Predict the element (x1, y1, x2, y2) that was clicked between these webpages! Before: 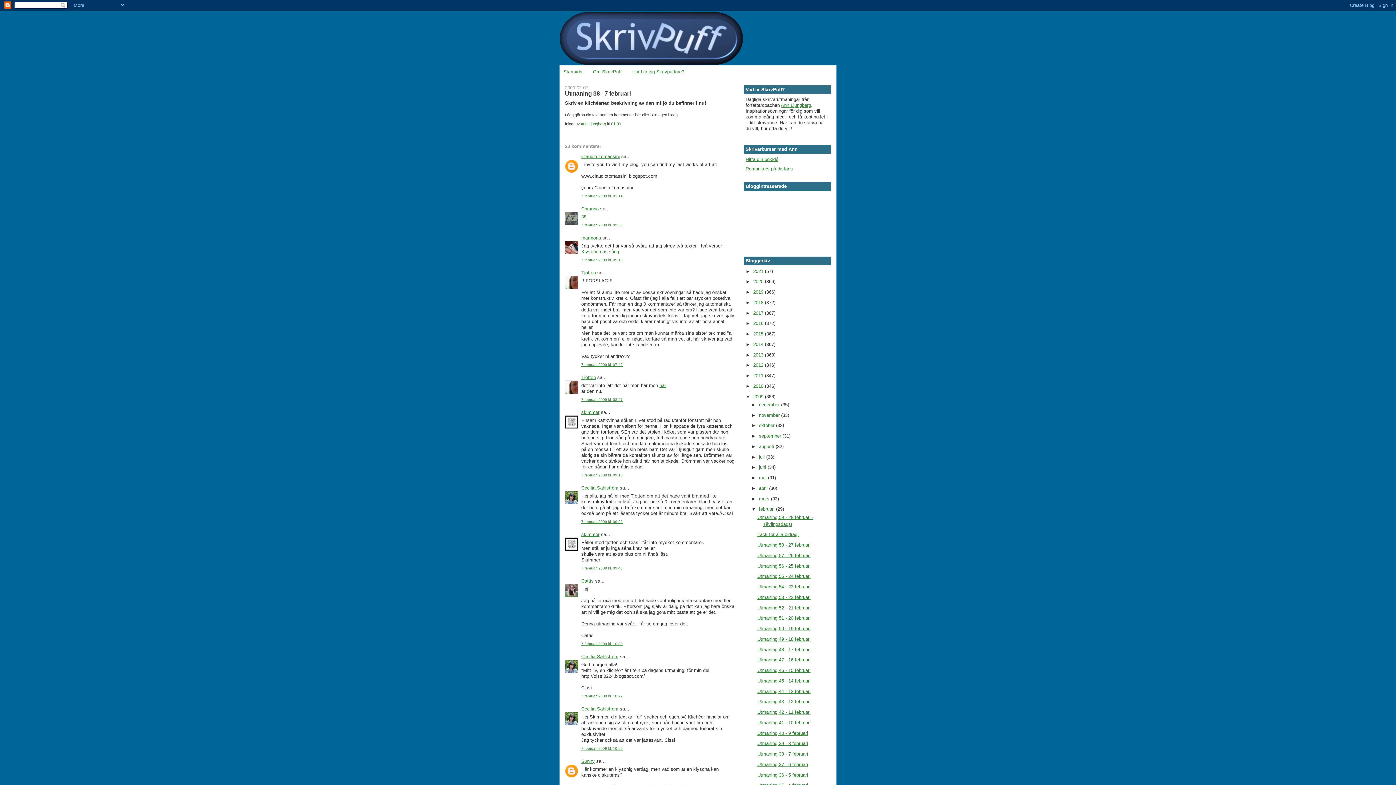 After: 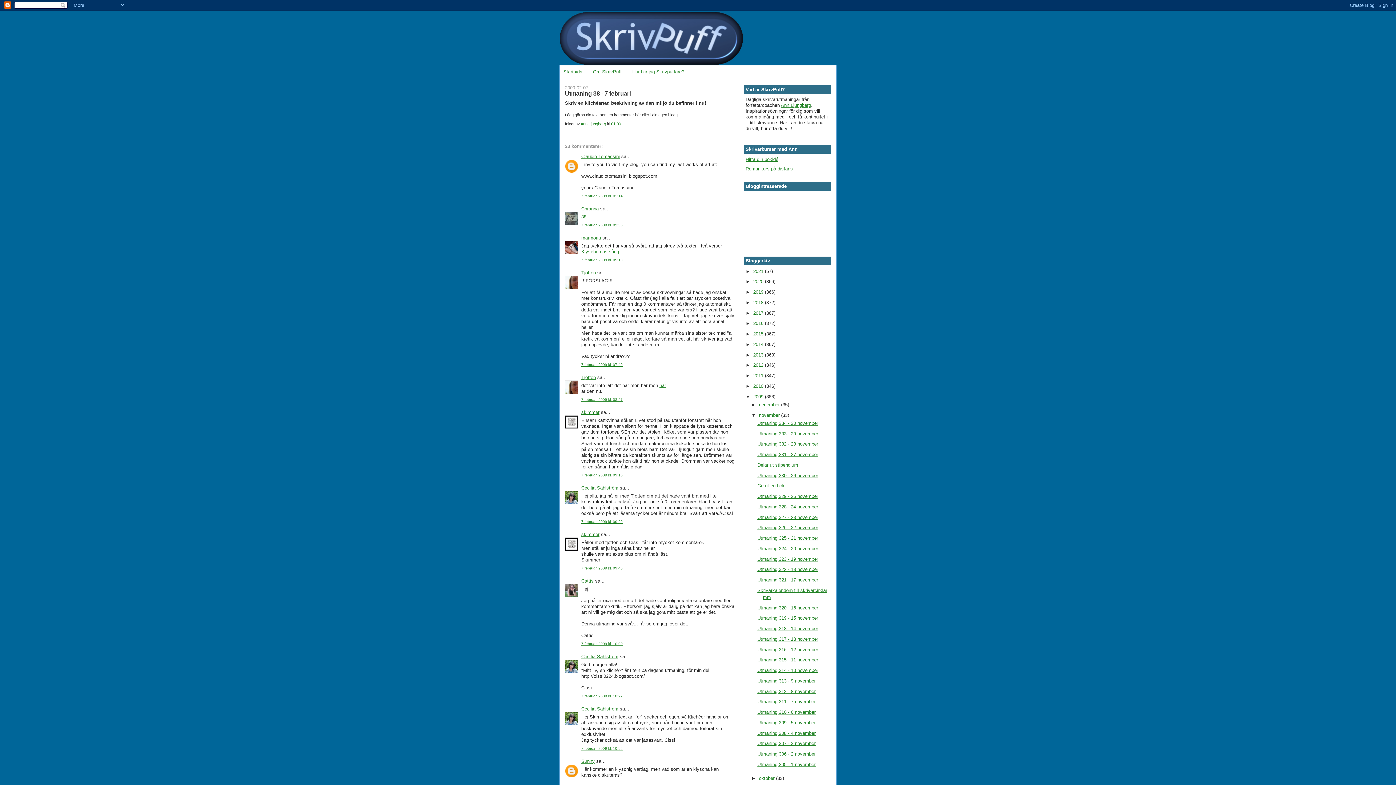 Action: bbox: (751, 412, 759, 418) label: ►  